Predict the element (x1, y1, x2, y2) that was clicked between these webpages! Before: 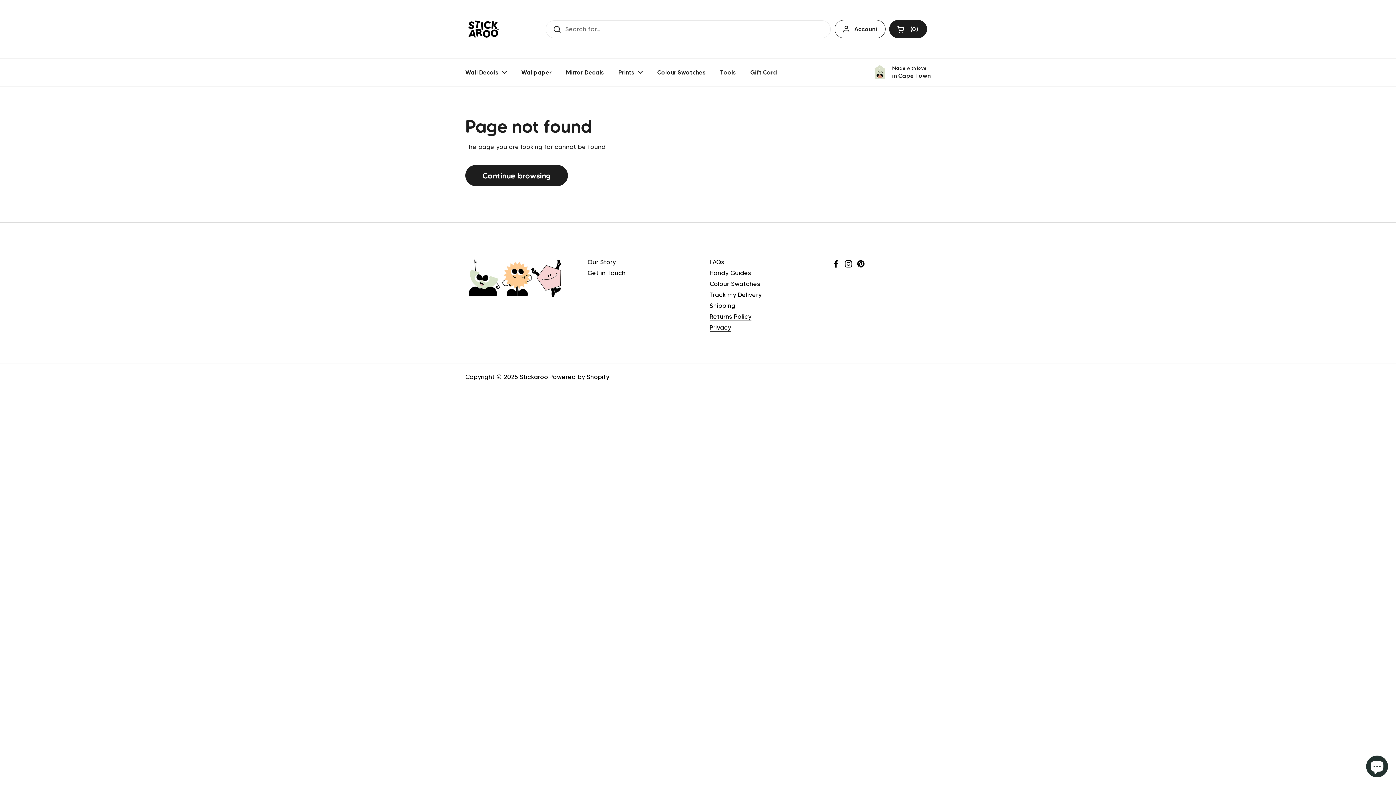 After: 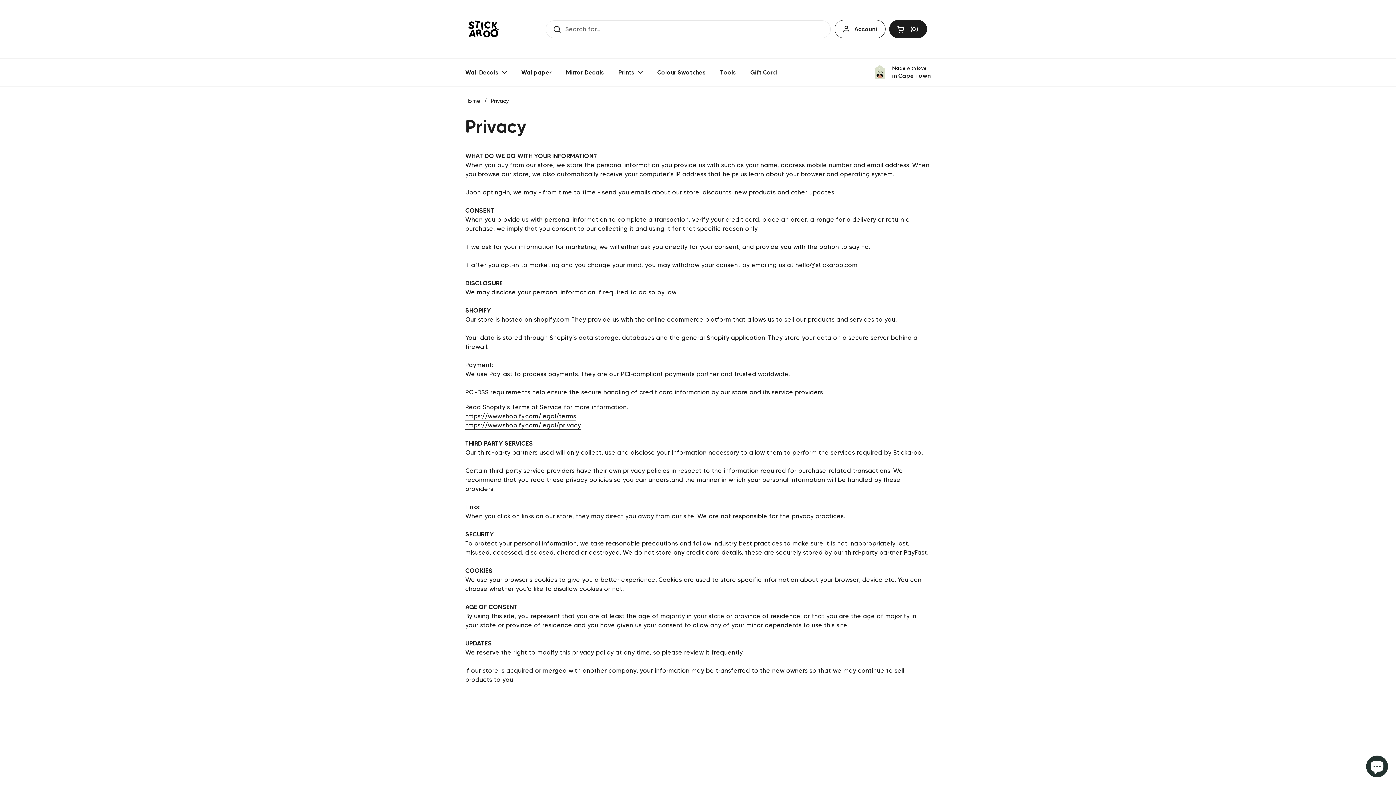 Action: bbox: (709, 324, 731, 332) label: Privacy